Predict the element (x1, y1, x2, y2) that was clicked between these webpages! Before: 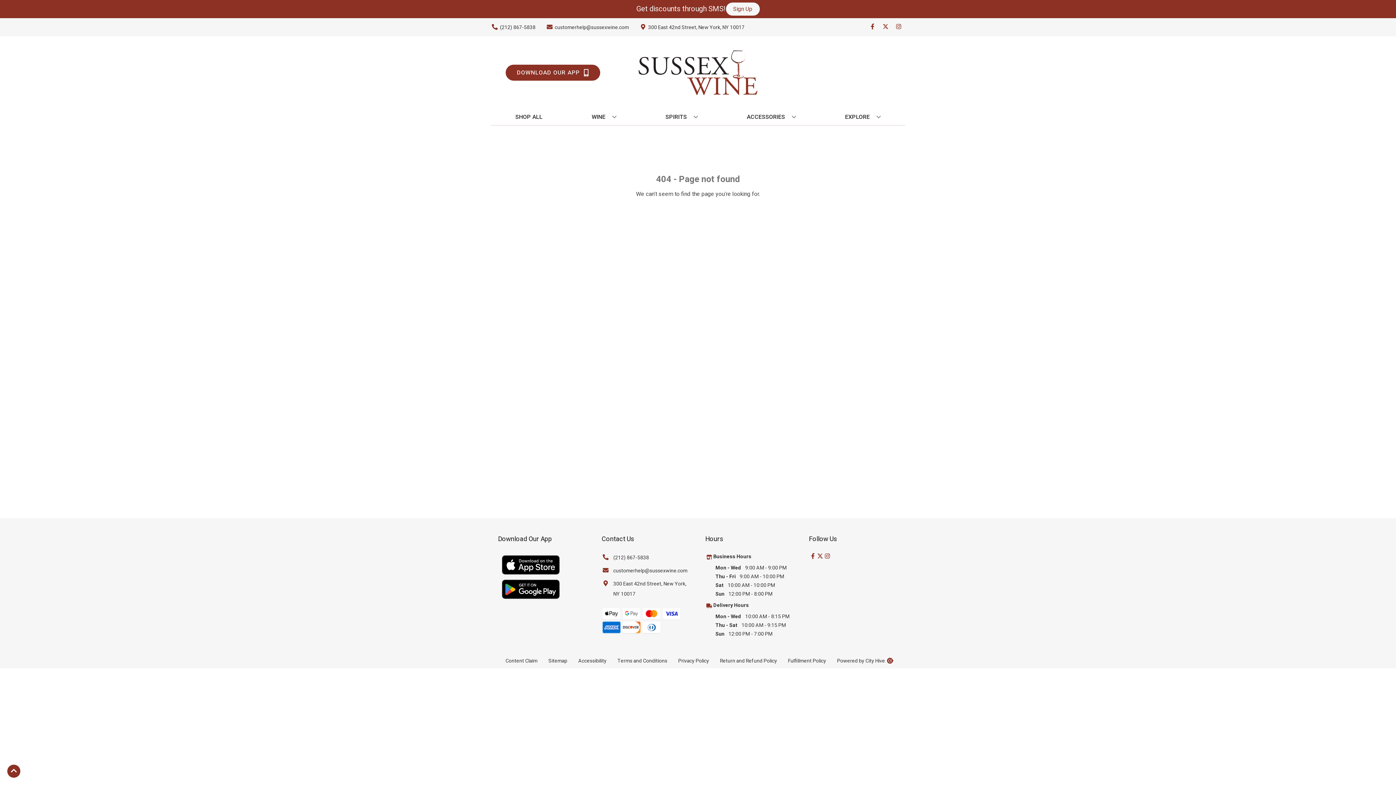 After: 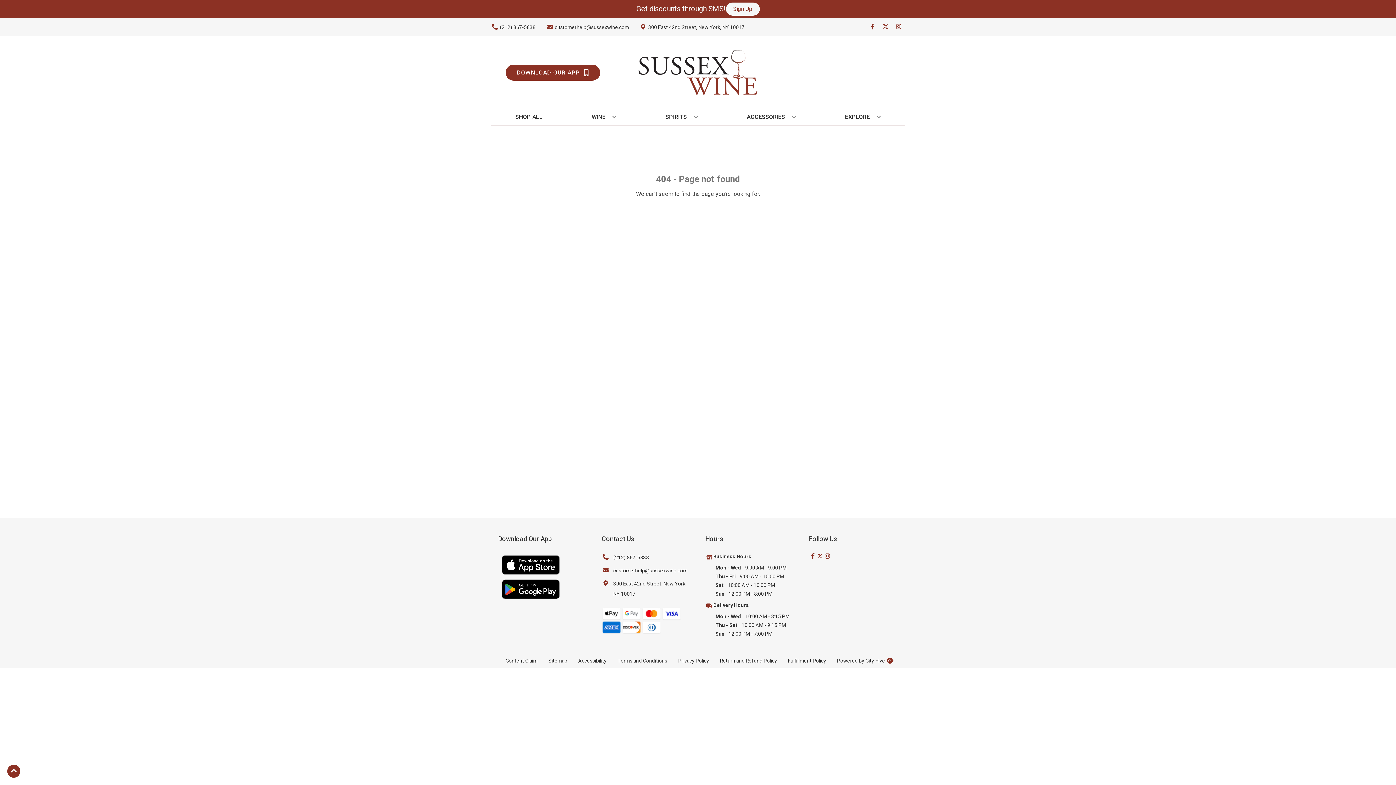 Action: bbox: (601, 566, 687, 576) label: customerhelp@sussexwine.com